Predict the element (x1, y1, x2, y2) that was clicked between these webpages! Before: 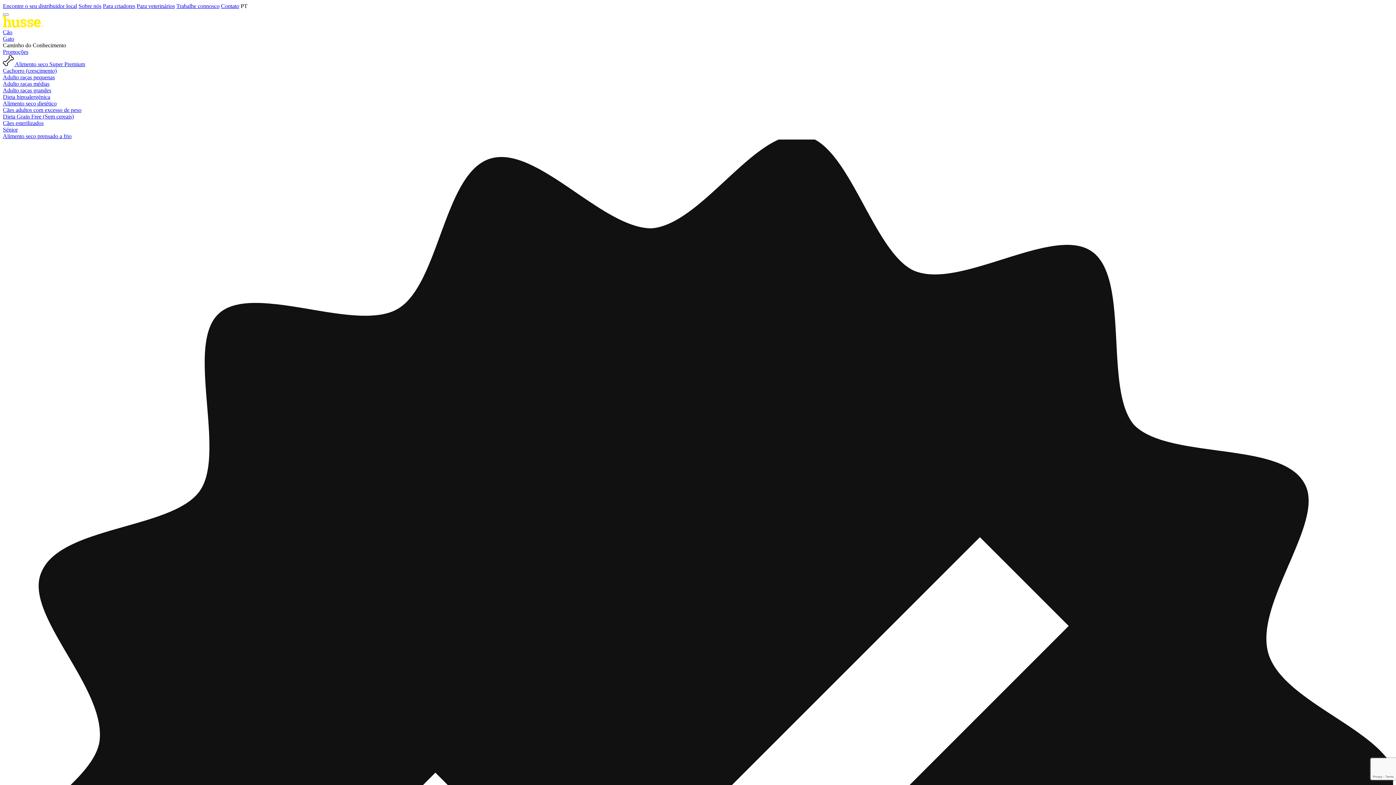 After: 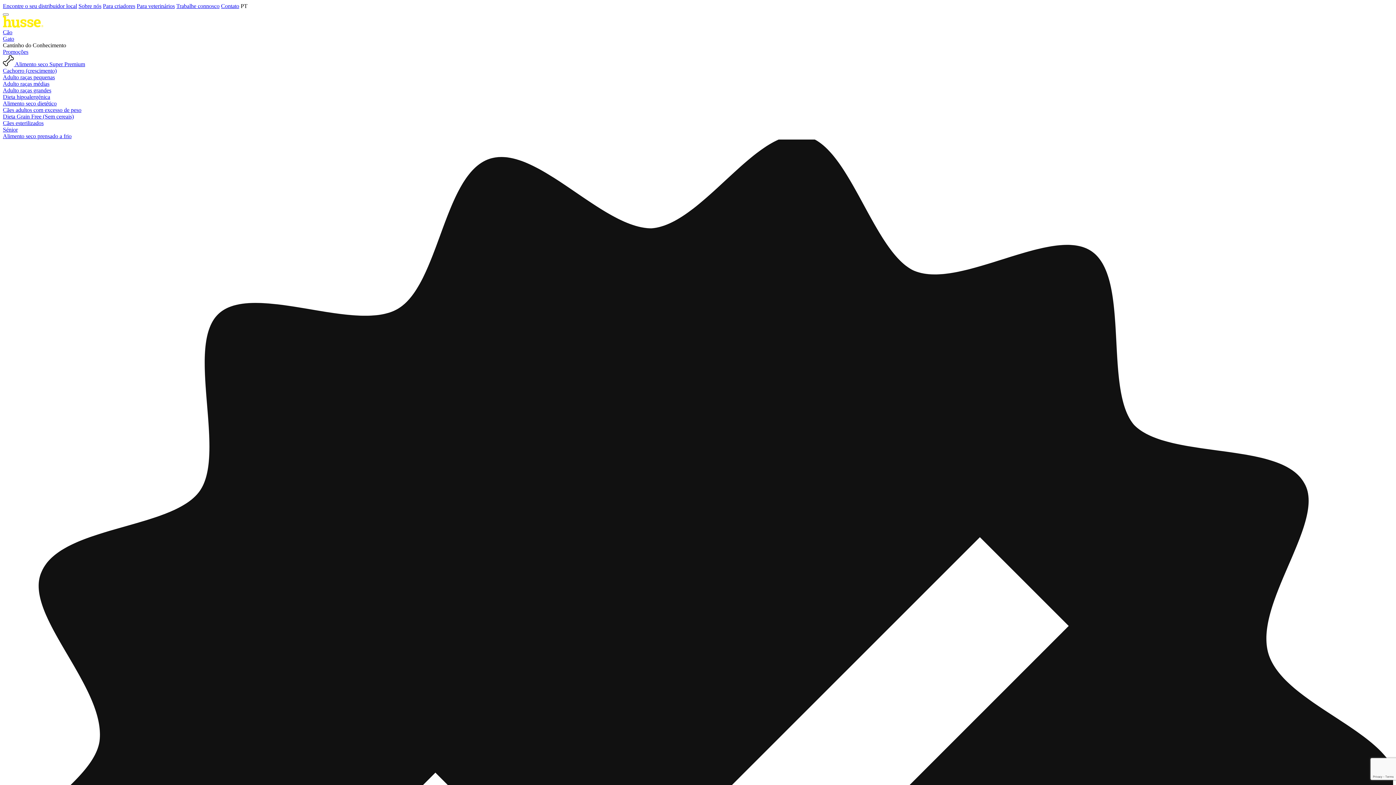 Action: bbox: (2, 126, 17, 132) label: Sénior